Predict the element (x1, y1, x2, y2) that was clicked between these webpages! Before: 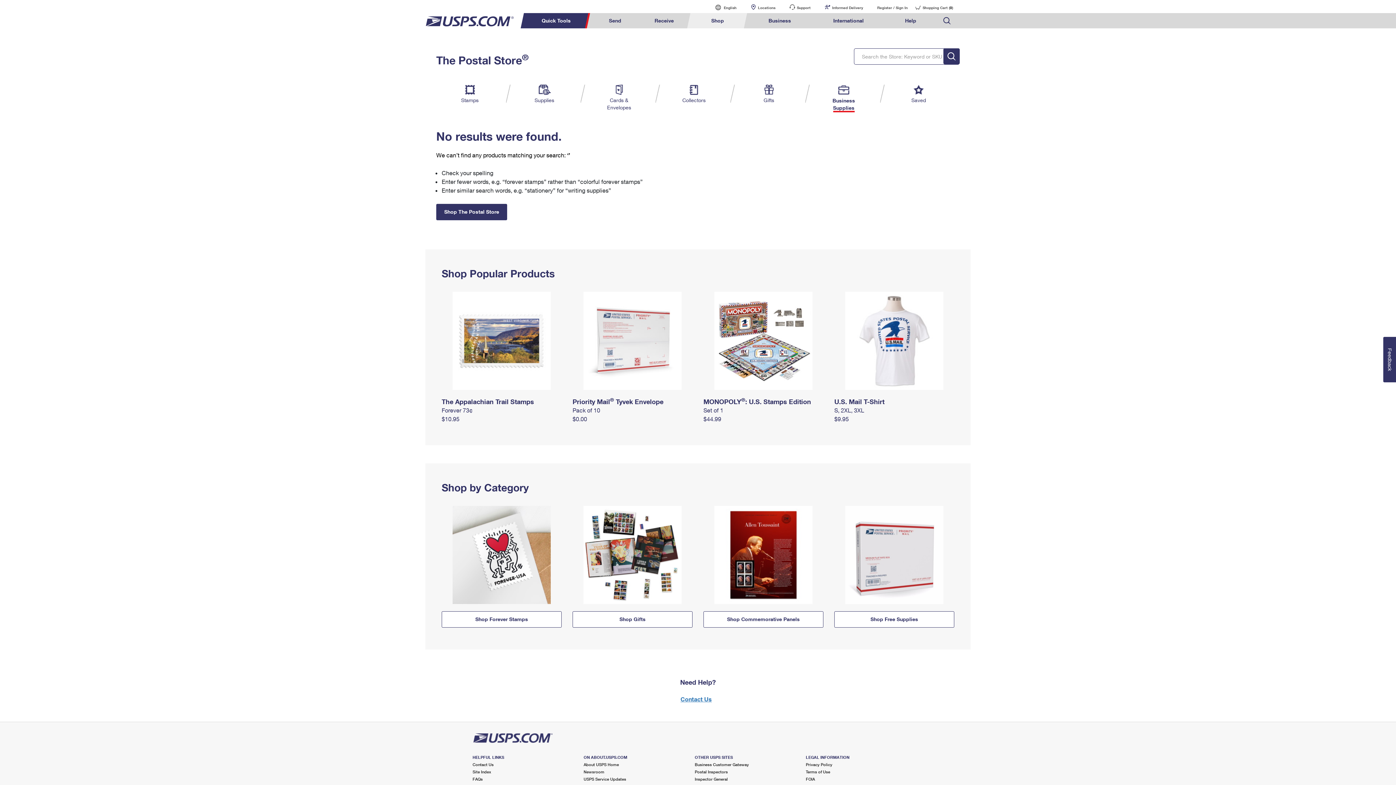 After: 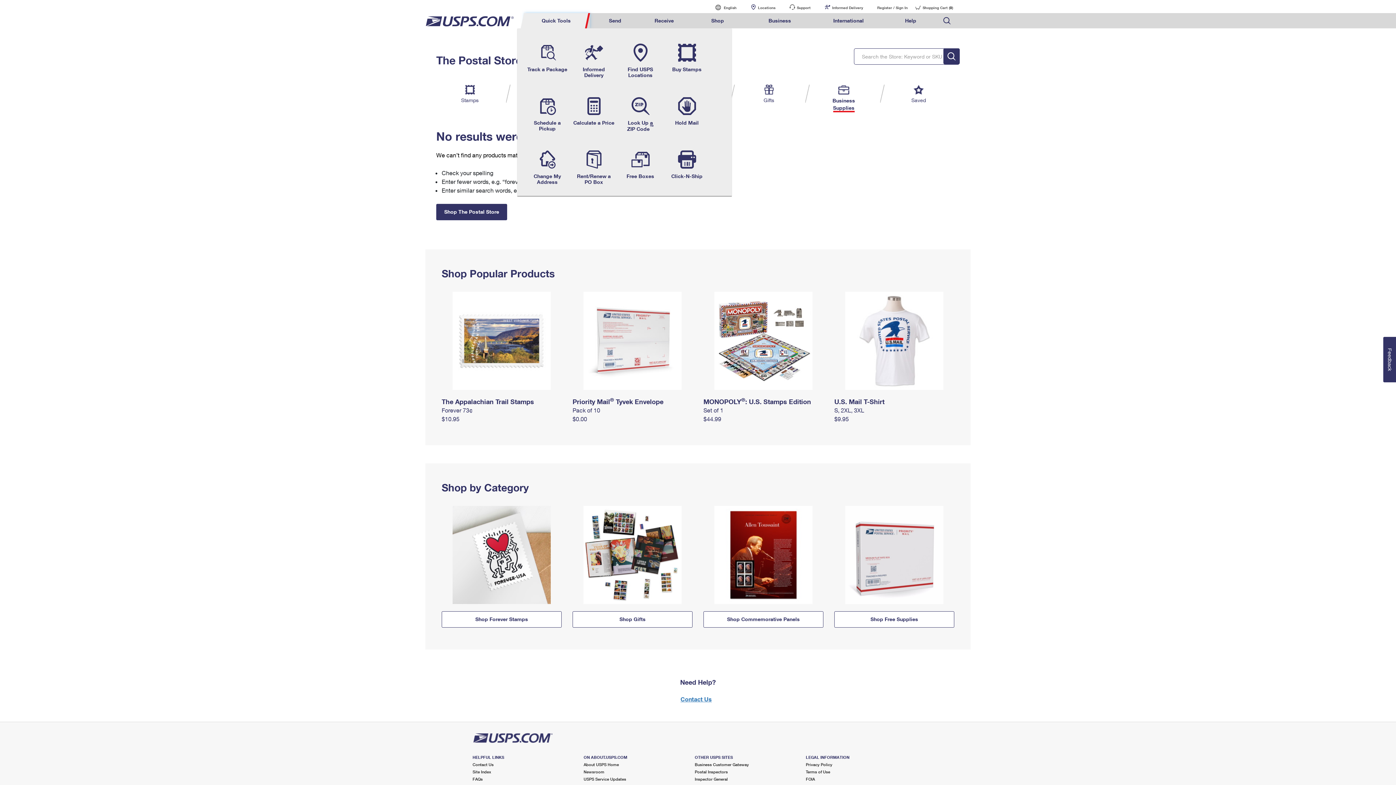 Action: bbox: (524, 13, 590, 28) label: Quick Tools